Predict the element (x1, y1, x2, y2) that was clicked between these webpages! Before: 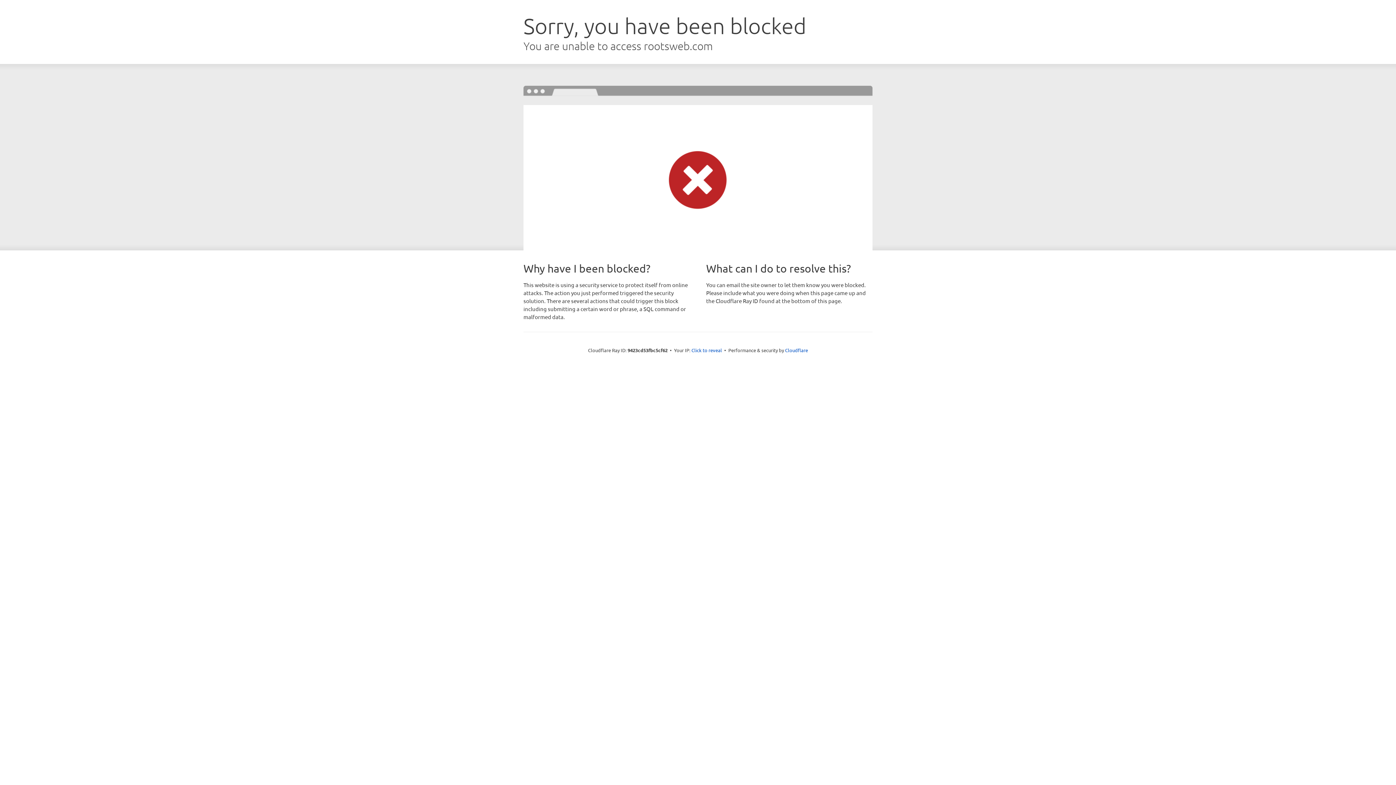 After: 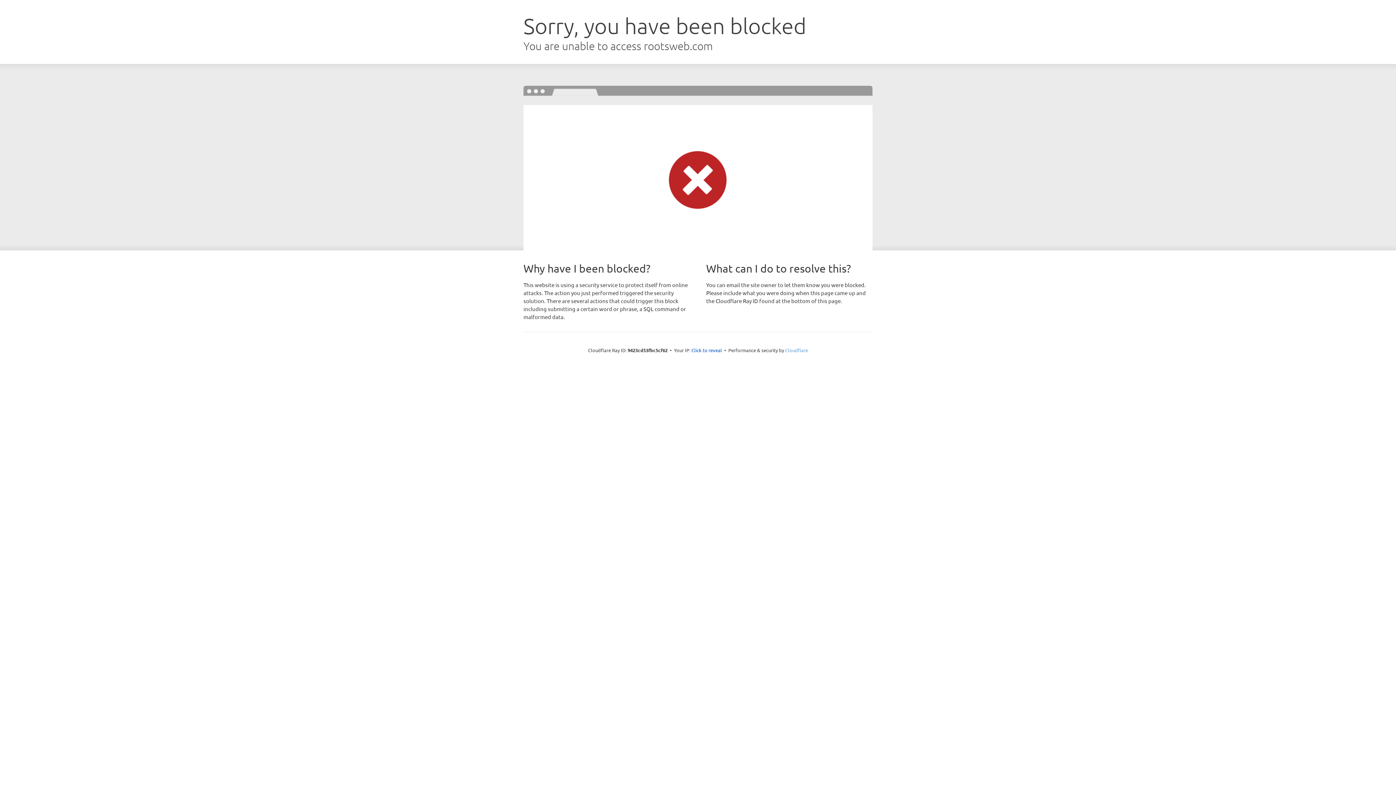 Action: label: Cloudflare bbox: (785, 347, 808, 353)